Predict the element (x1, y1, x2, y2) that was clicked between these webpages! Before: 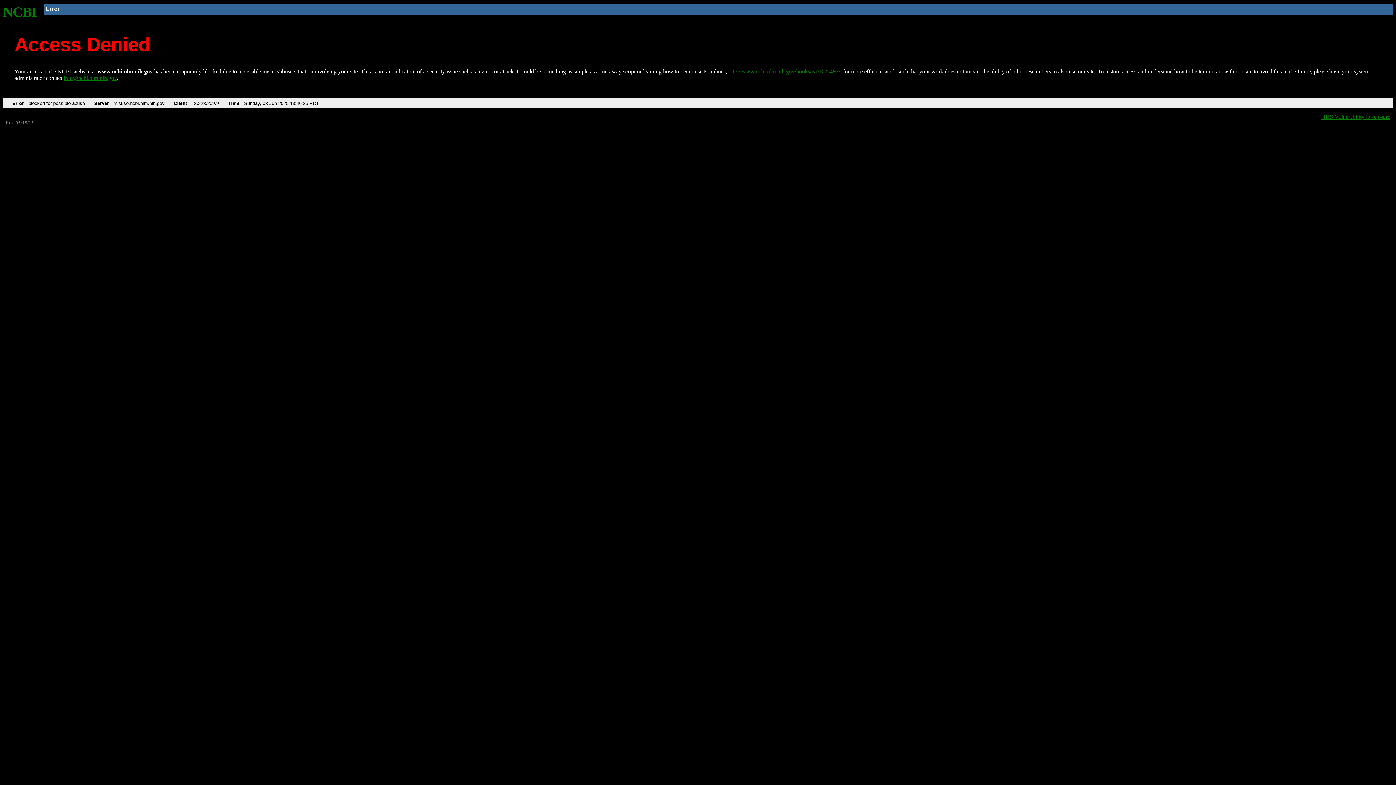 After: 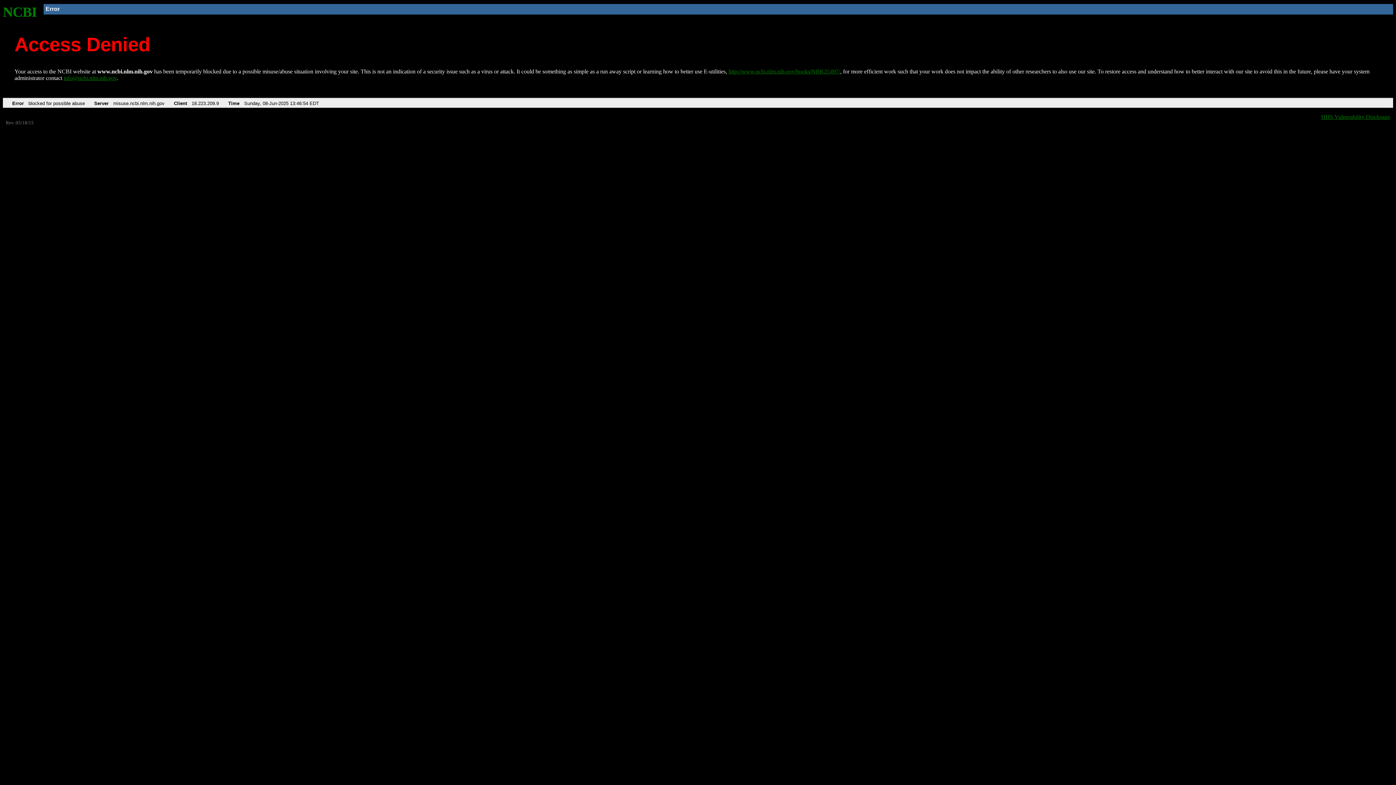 Action: bbox: (728, 68, 840, 74) label: http://www.ncbi.nlm.nih.gov/books/NBK25497/